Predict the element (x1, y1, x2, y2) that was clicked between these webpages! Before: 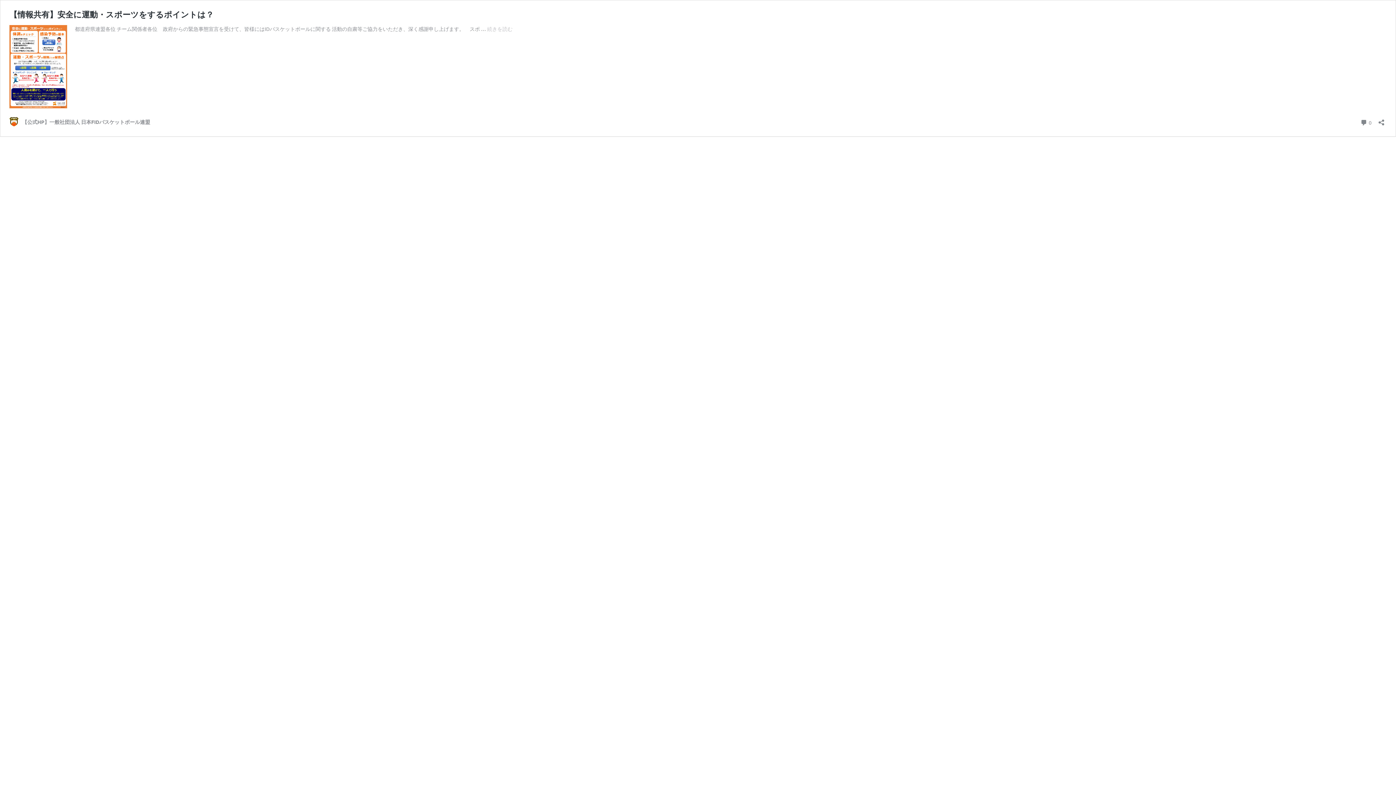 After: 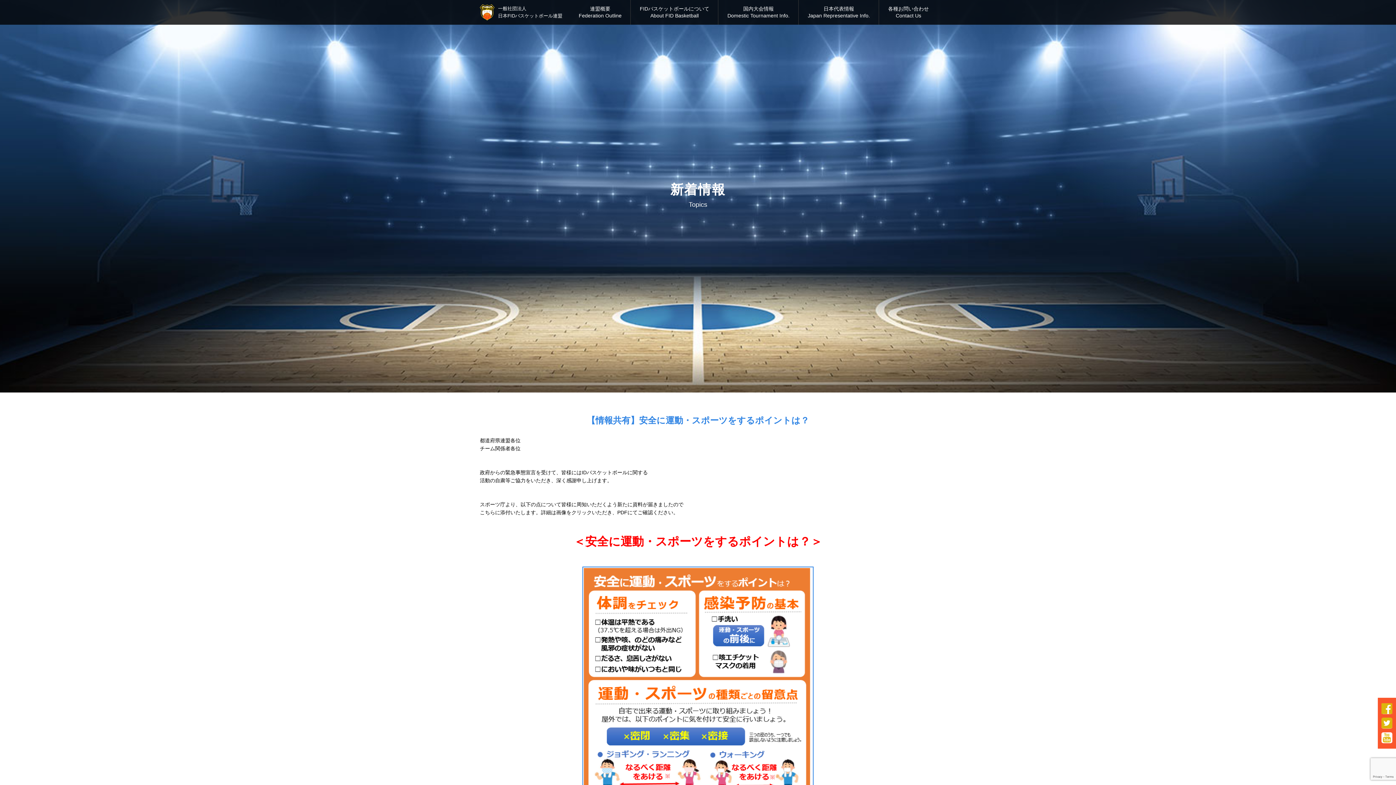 Action: bbox: (9, 102, 67, 109)